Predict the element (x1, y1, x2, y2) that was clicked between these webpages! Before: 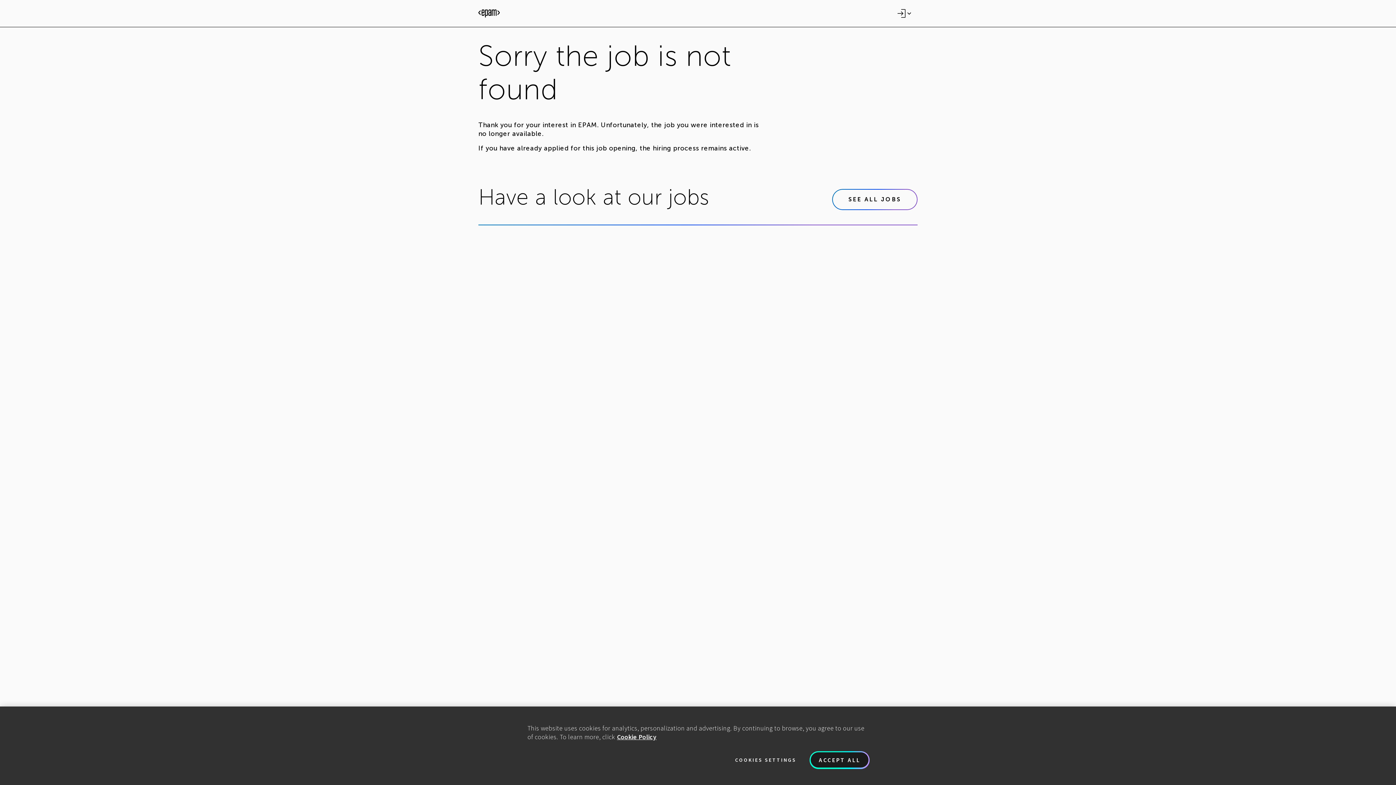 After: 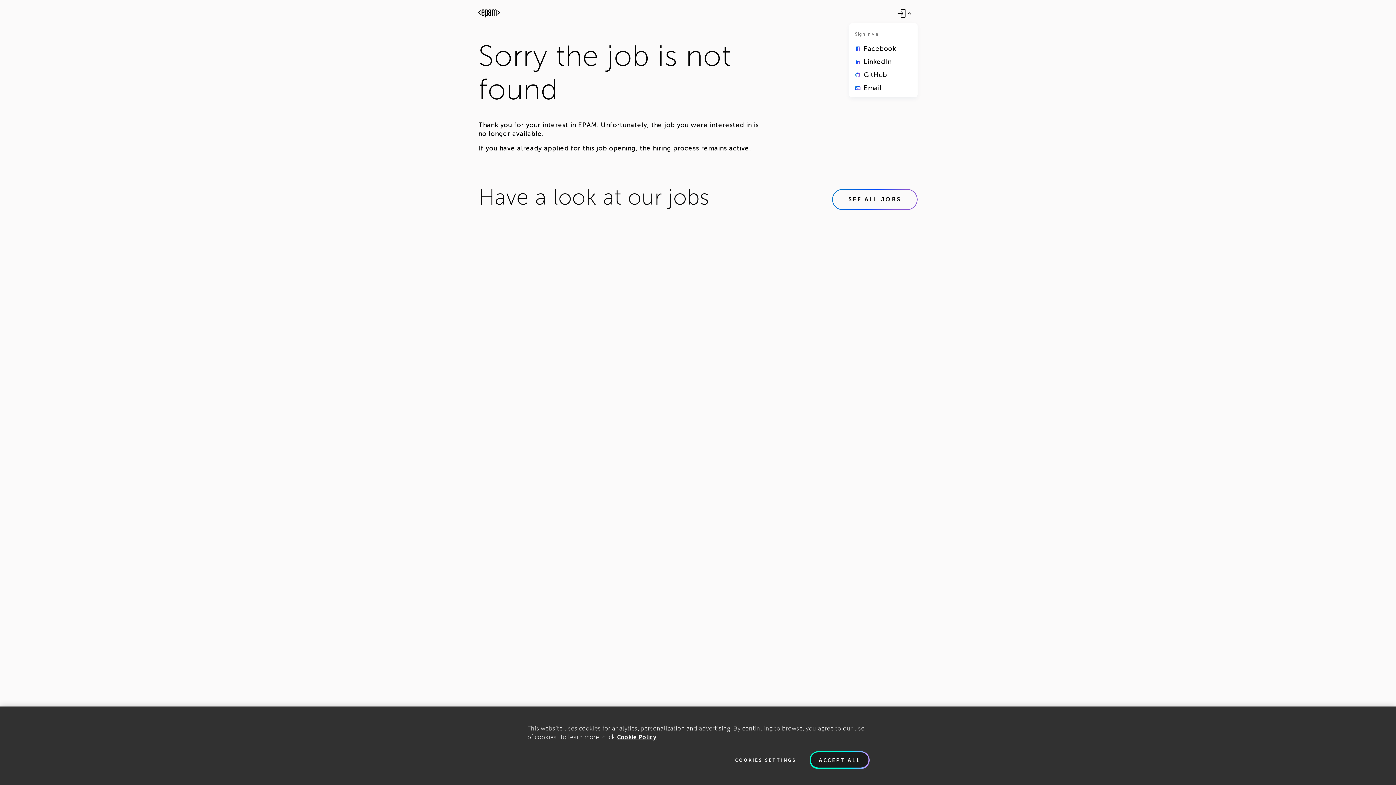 Action: bbox: (897, 8, 912, 18)